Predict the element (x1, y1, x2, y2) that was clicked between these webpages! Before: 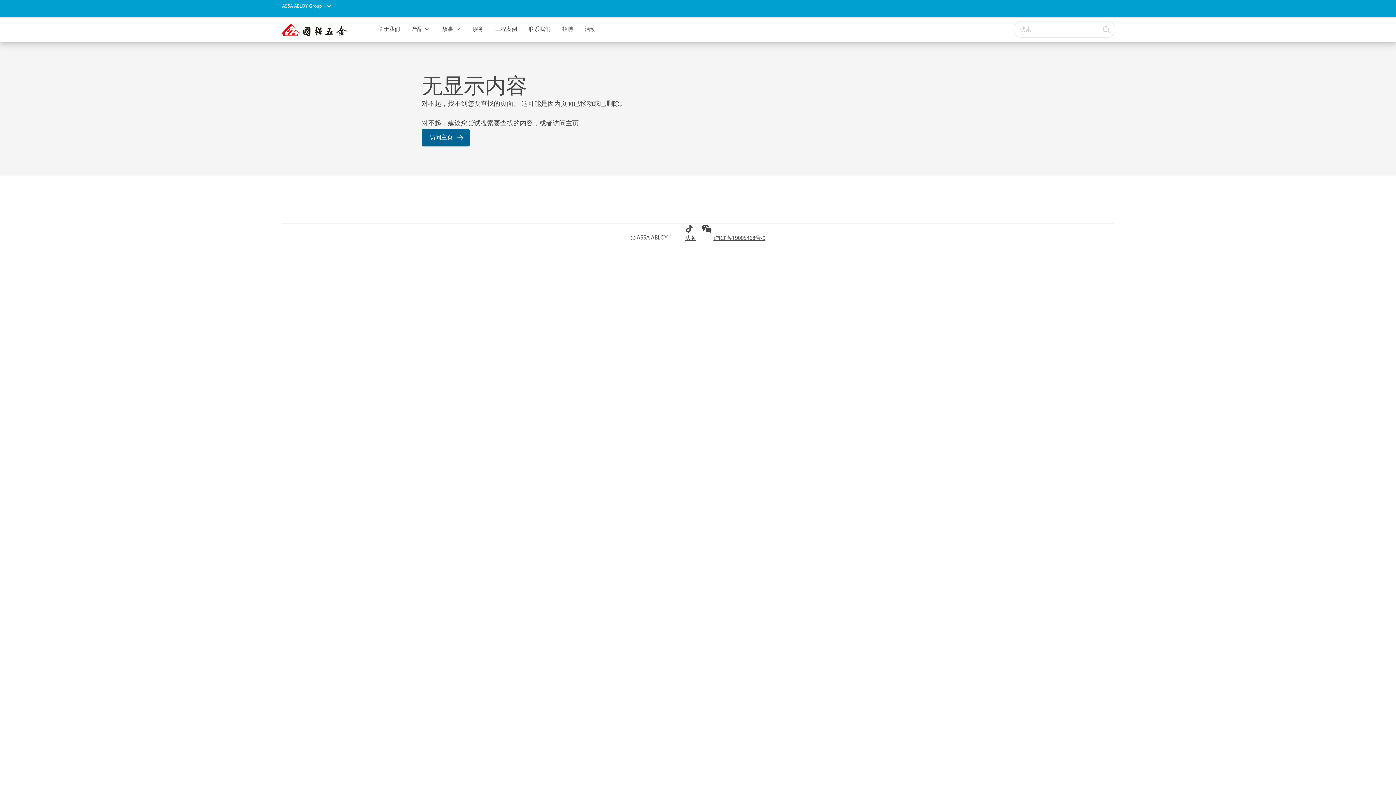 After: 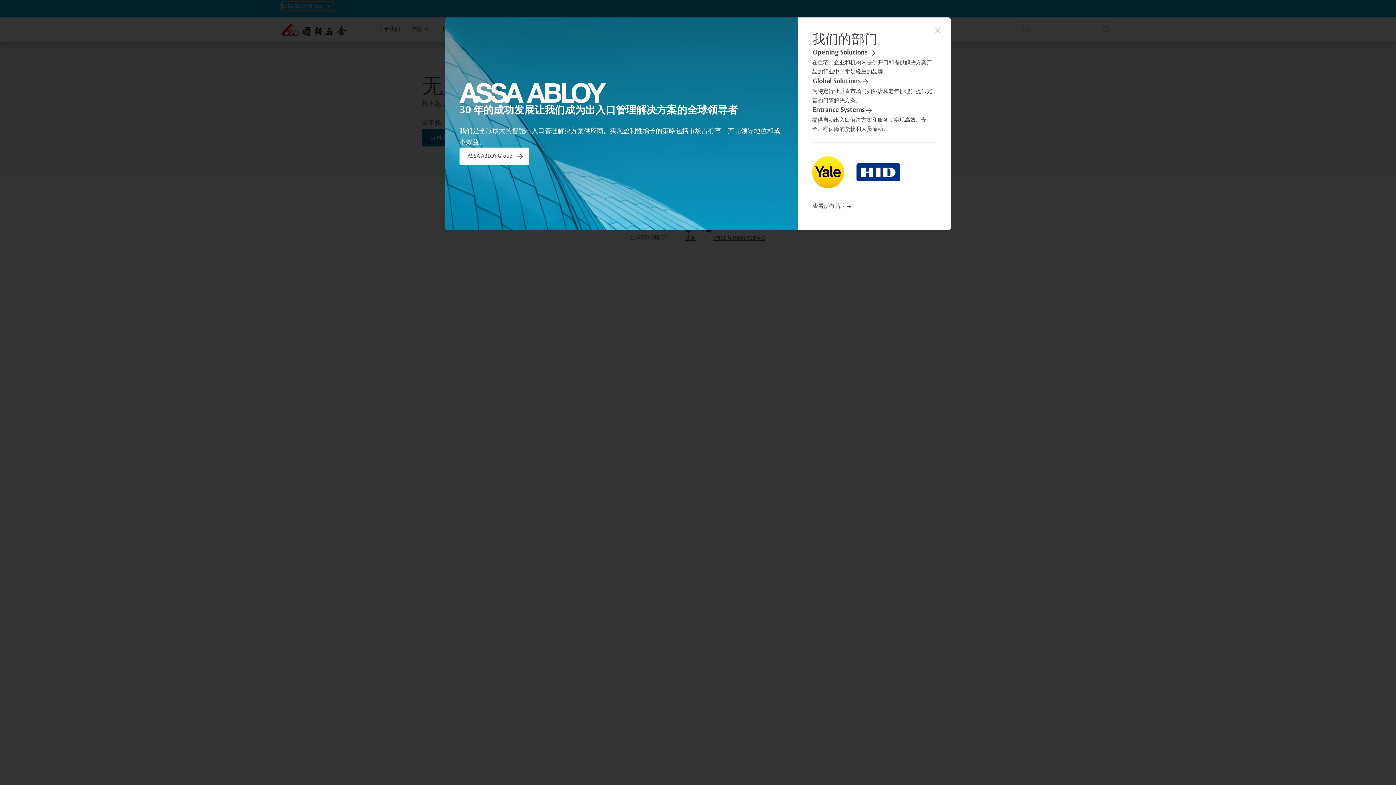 Action: label: ASSA ABLOY Group bbox: (282, 1, 333, 10)